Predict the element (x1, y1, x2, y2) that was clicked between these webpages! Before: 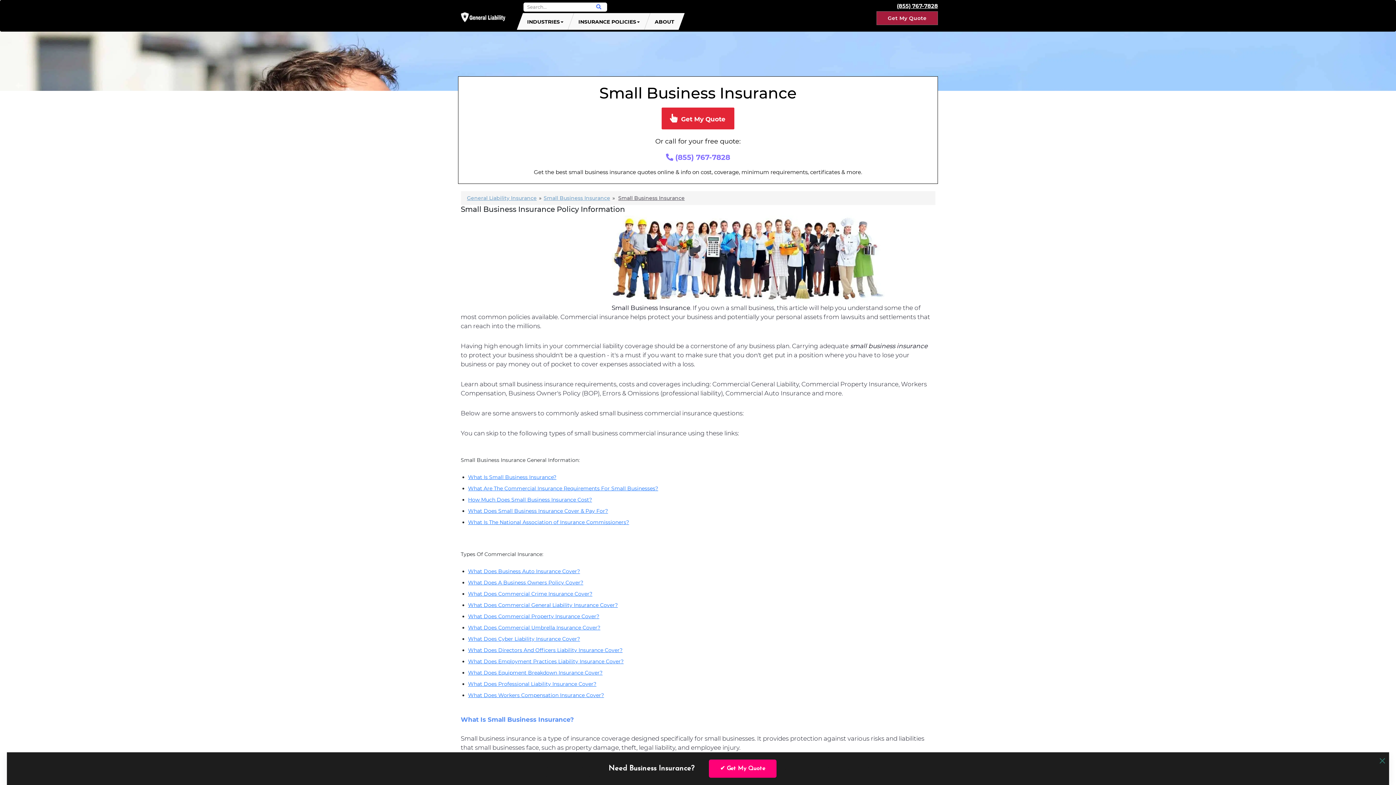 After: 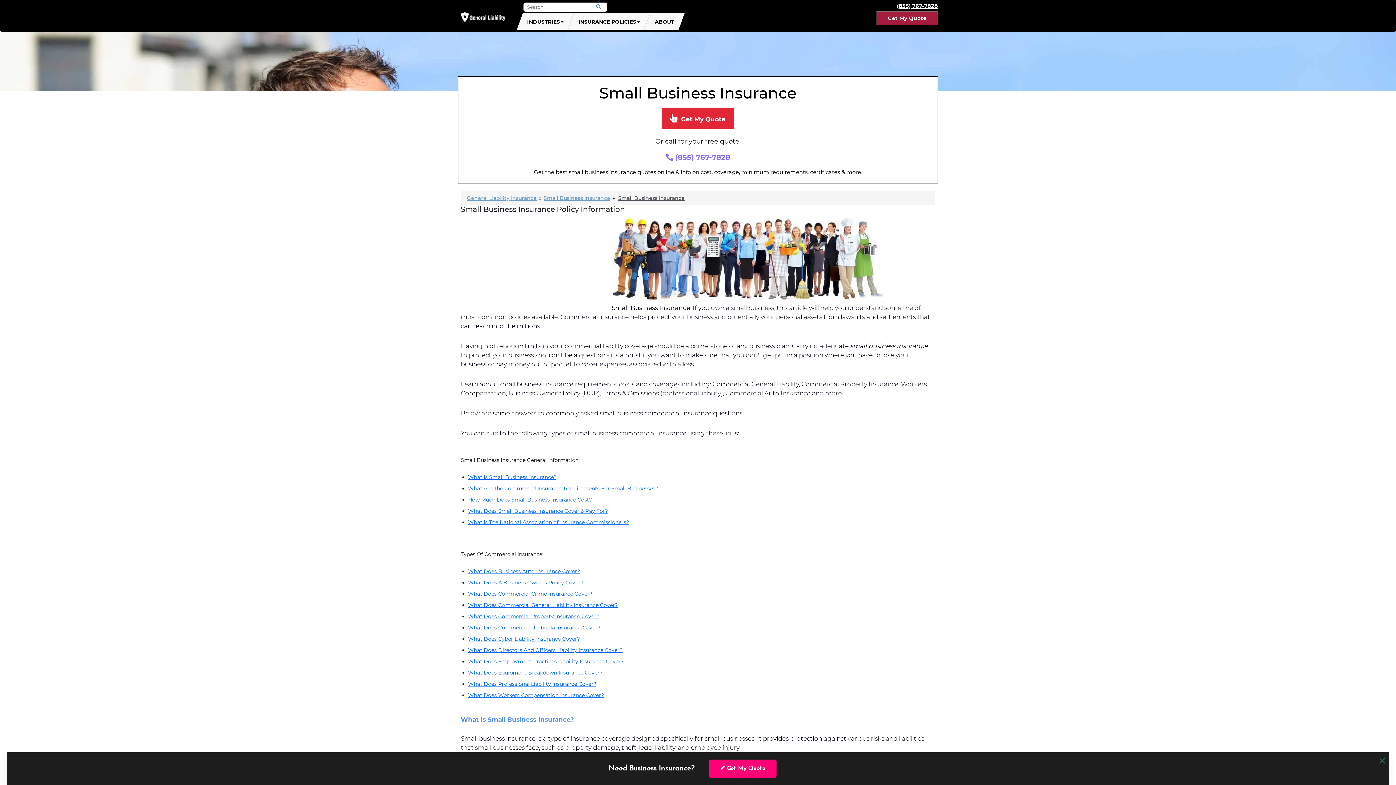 Action: label: Small Business Insurance bbox: (543, 194, 610, 201)